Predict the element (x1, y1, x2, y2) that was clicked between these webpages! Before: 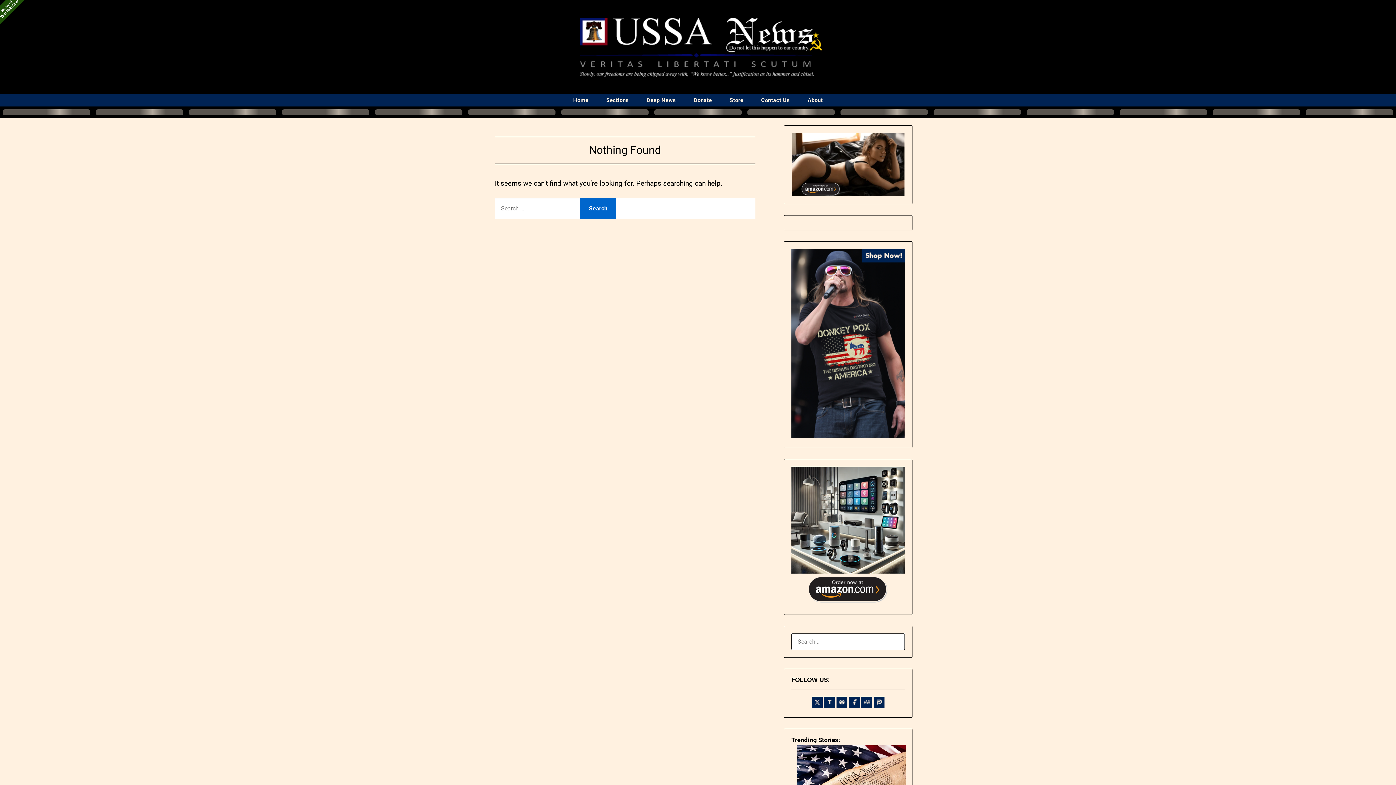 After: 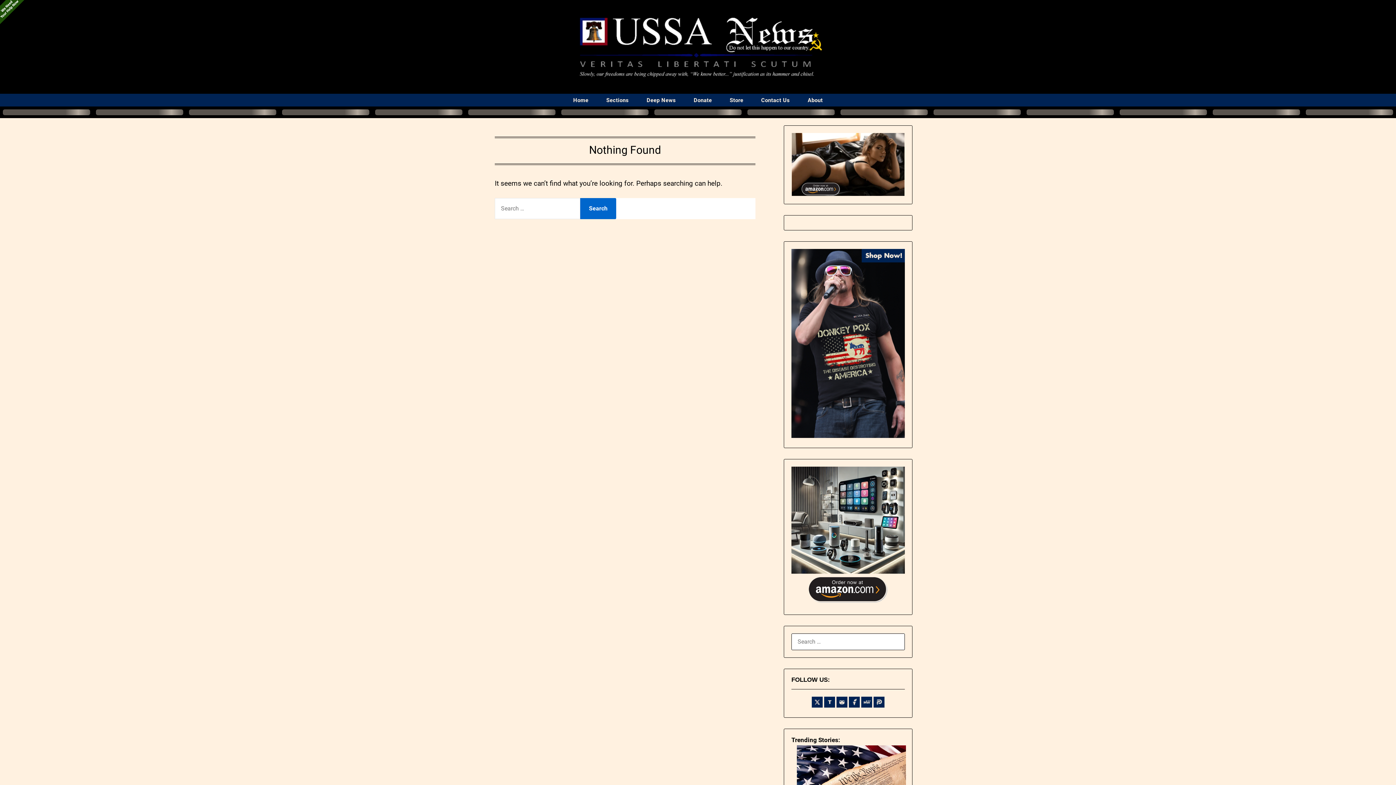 Action: bbox: (791, 600, 905, 606)